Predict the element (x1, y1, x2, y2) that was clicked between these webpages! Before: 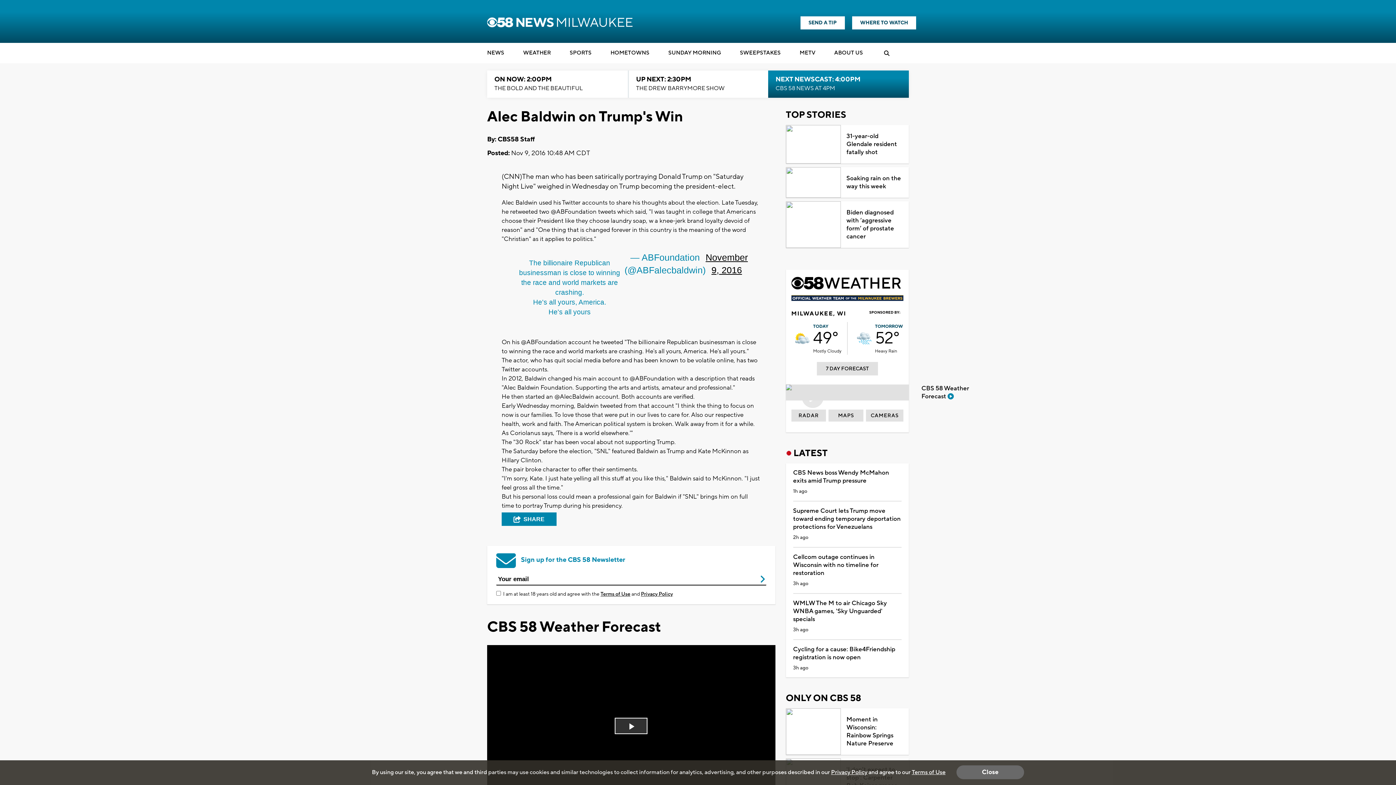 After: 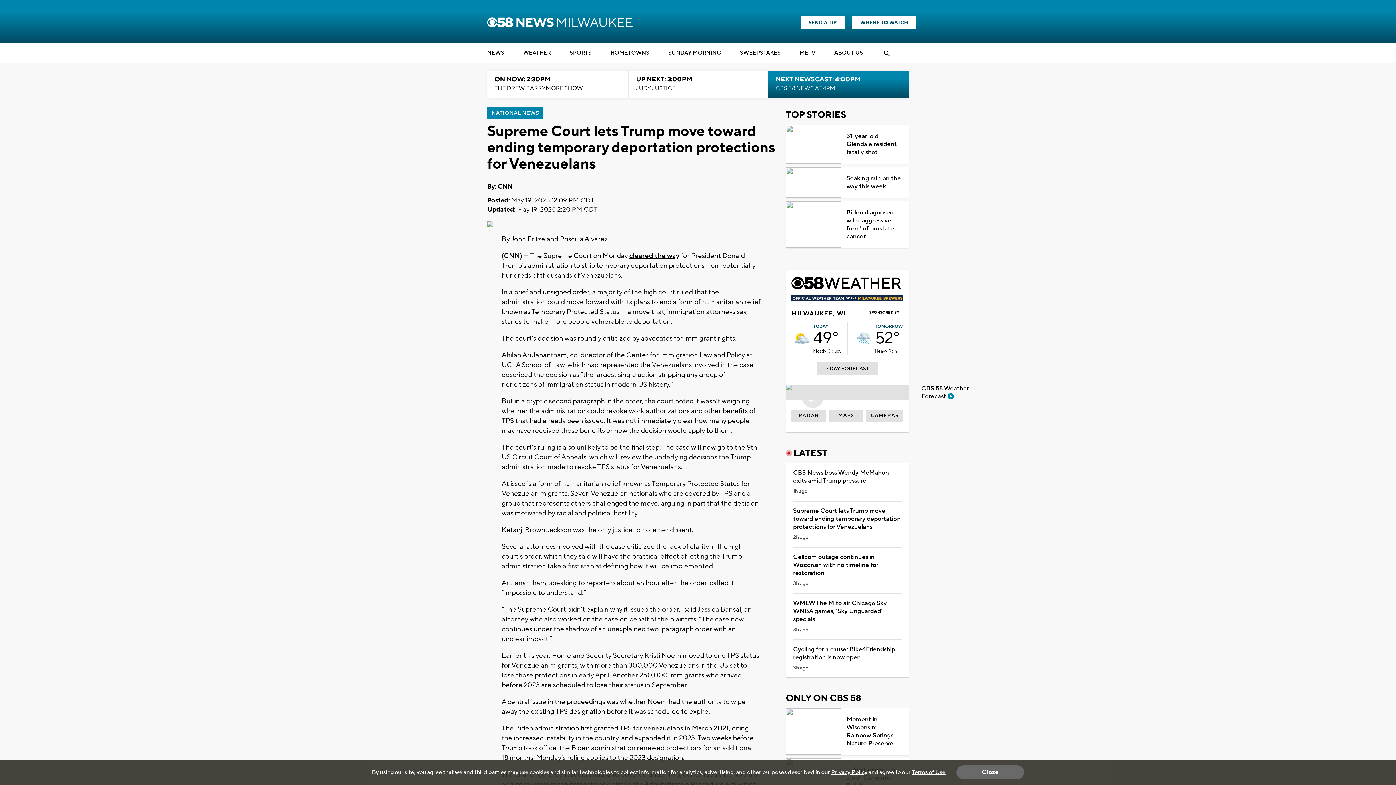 Action: label: Supreme Court lets Trump move toward ending temporary deportation protections for Venezuelans bbox: (793, 507, 901, 531)